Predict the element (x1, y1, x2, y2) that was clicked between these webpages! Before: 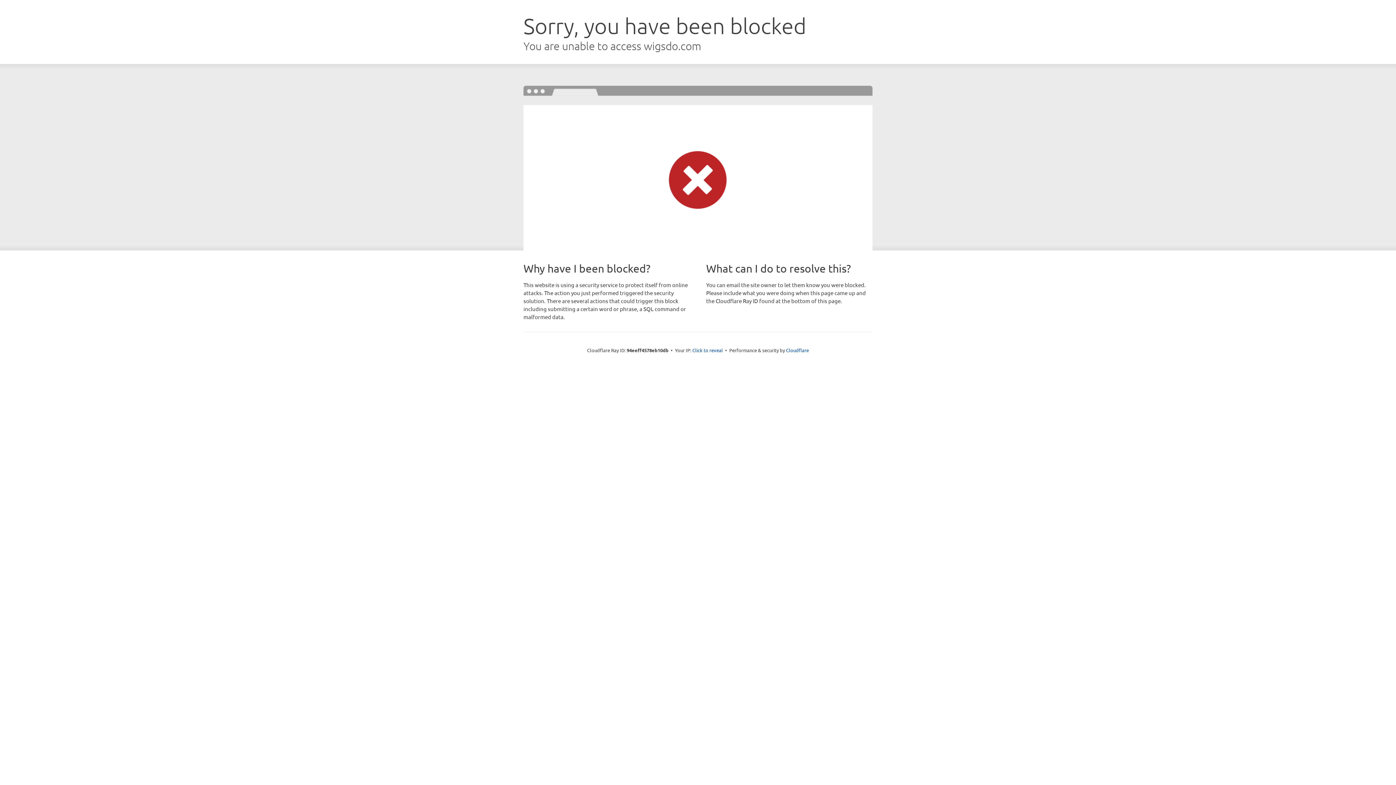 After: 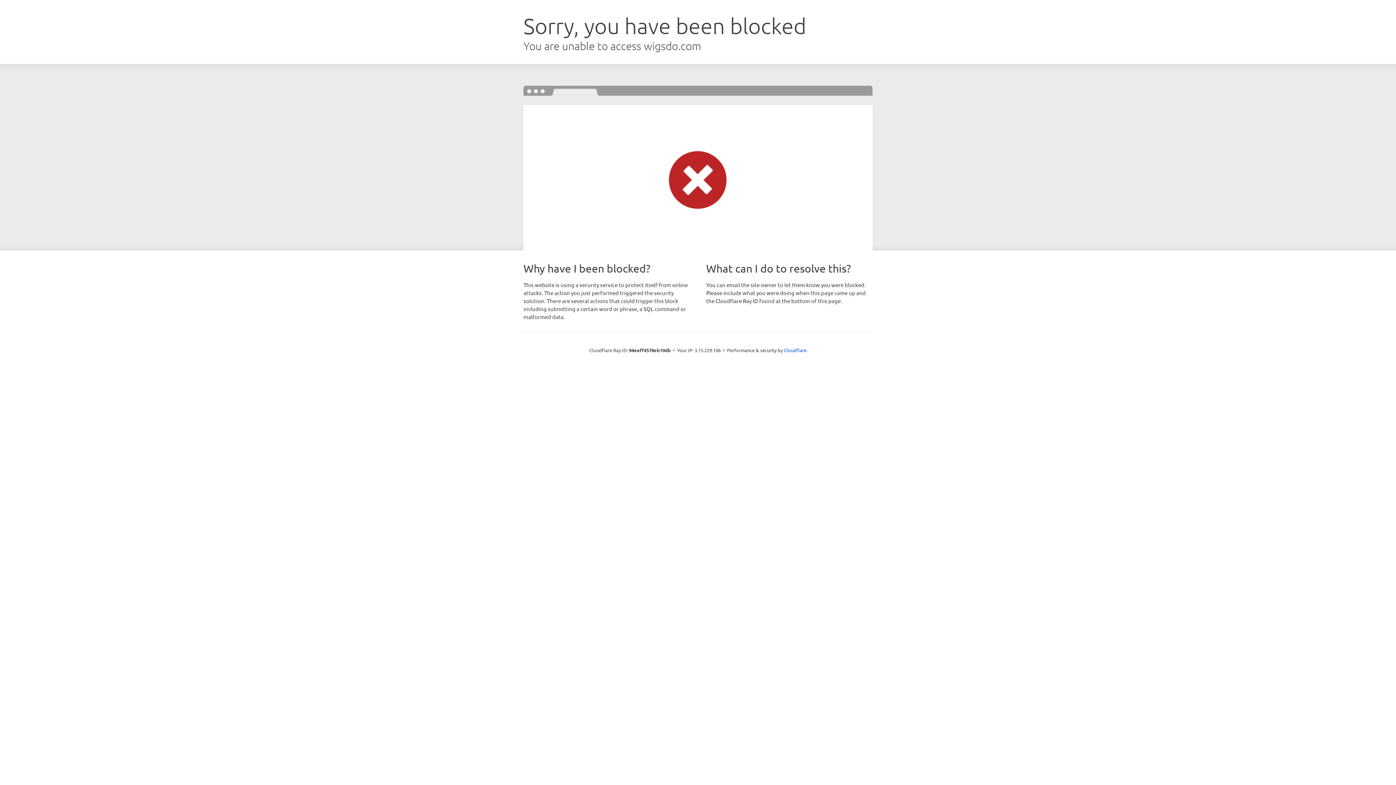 Action: label: Click to reveal bbox: (692, 346, 723, 353)